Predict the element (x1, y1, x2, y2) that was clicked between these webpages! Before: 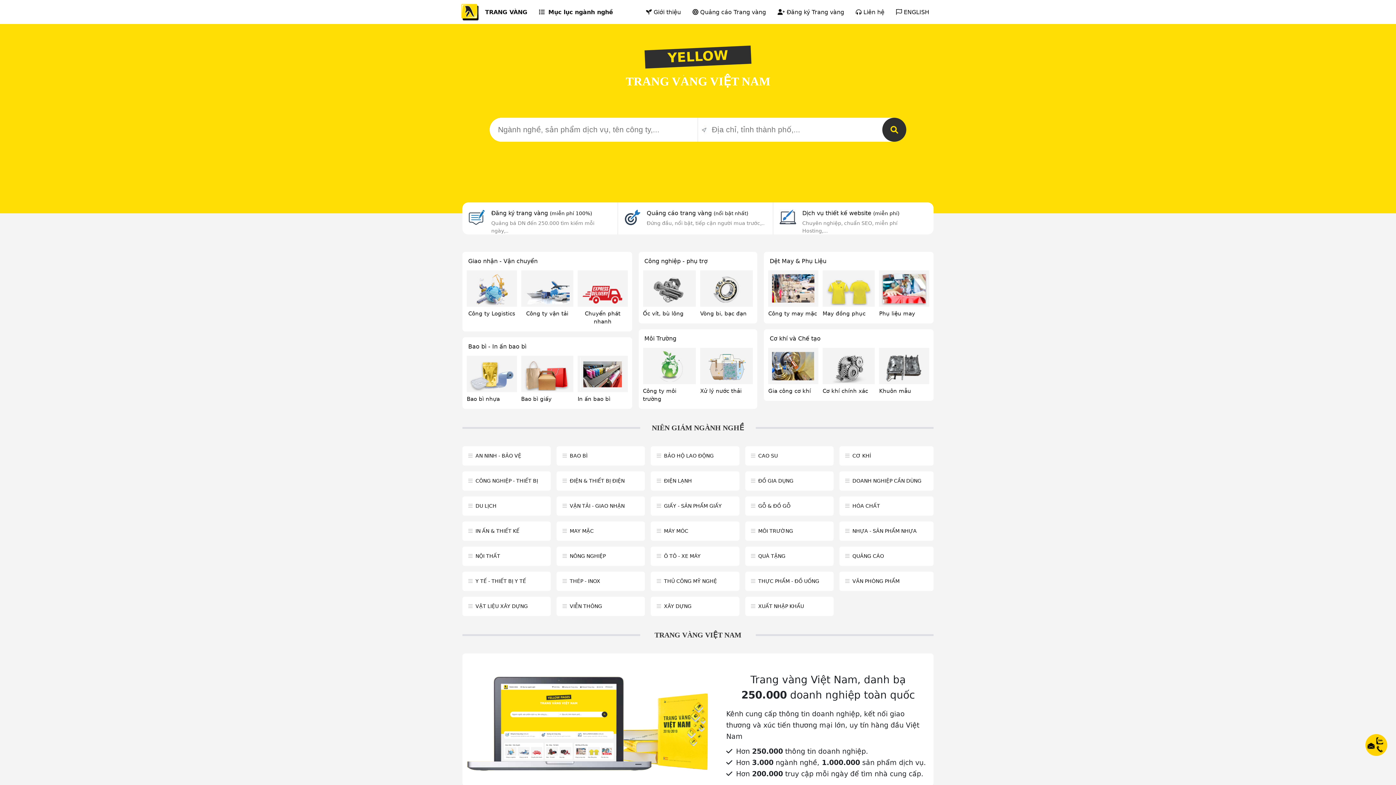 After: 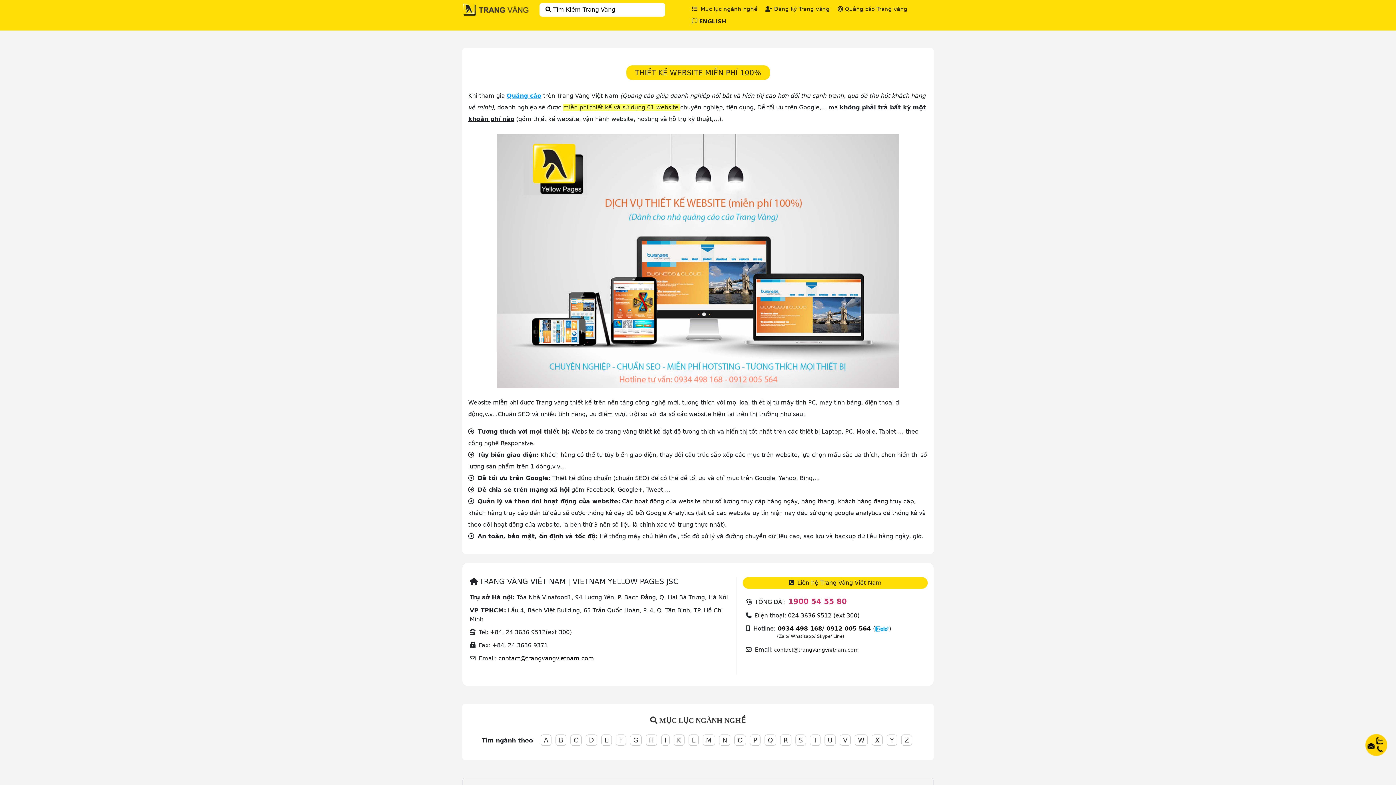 Action: bbox: (802, 209, 899, 216) label: Dịch vụ thiết kế website (miễn phí)